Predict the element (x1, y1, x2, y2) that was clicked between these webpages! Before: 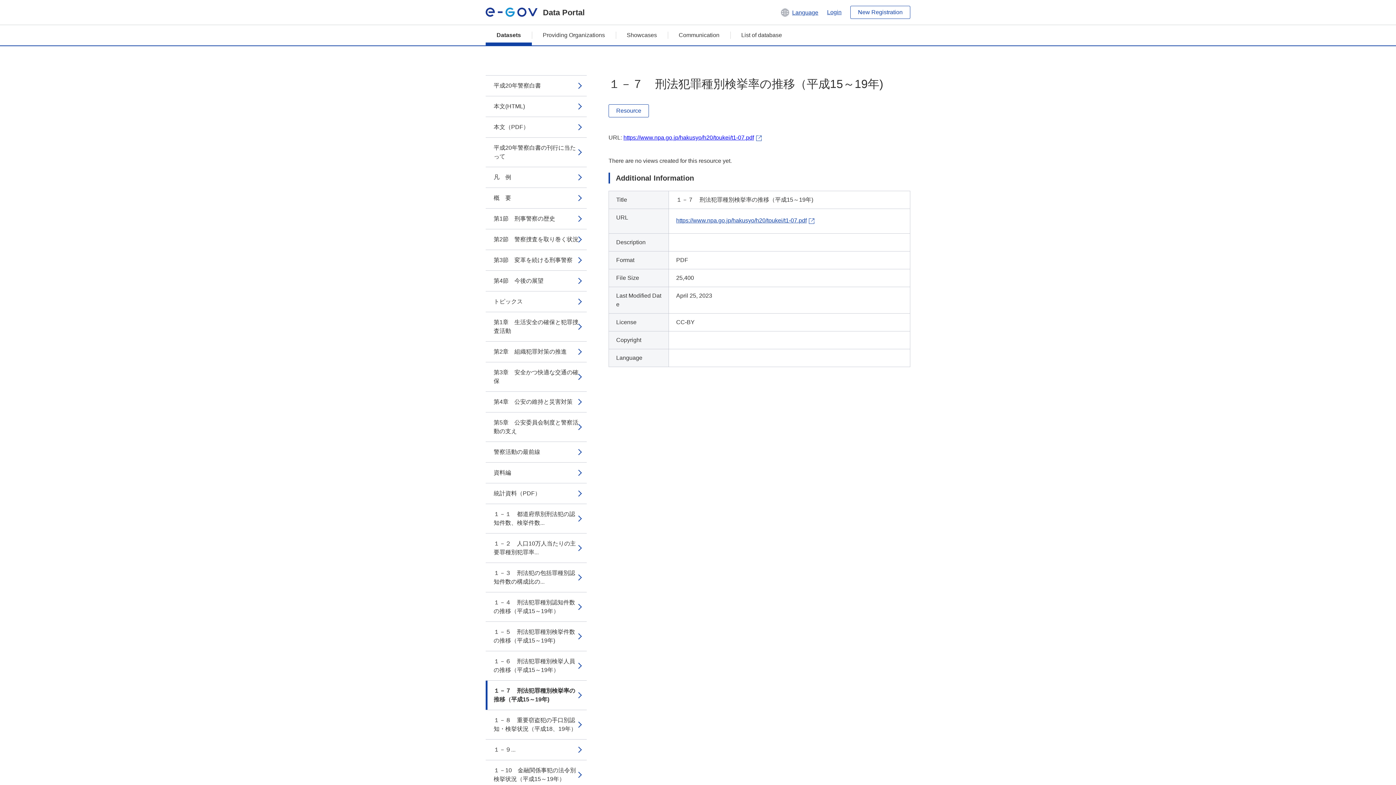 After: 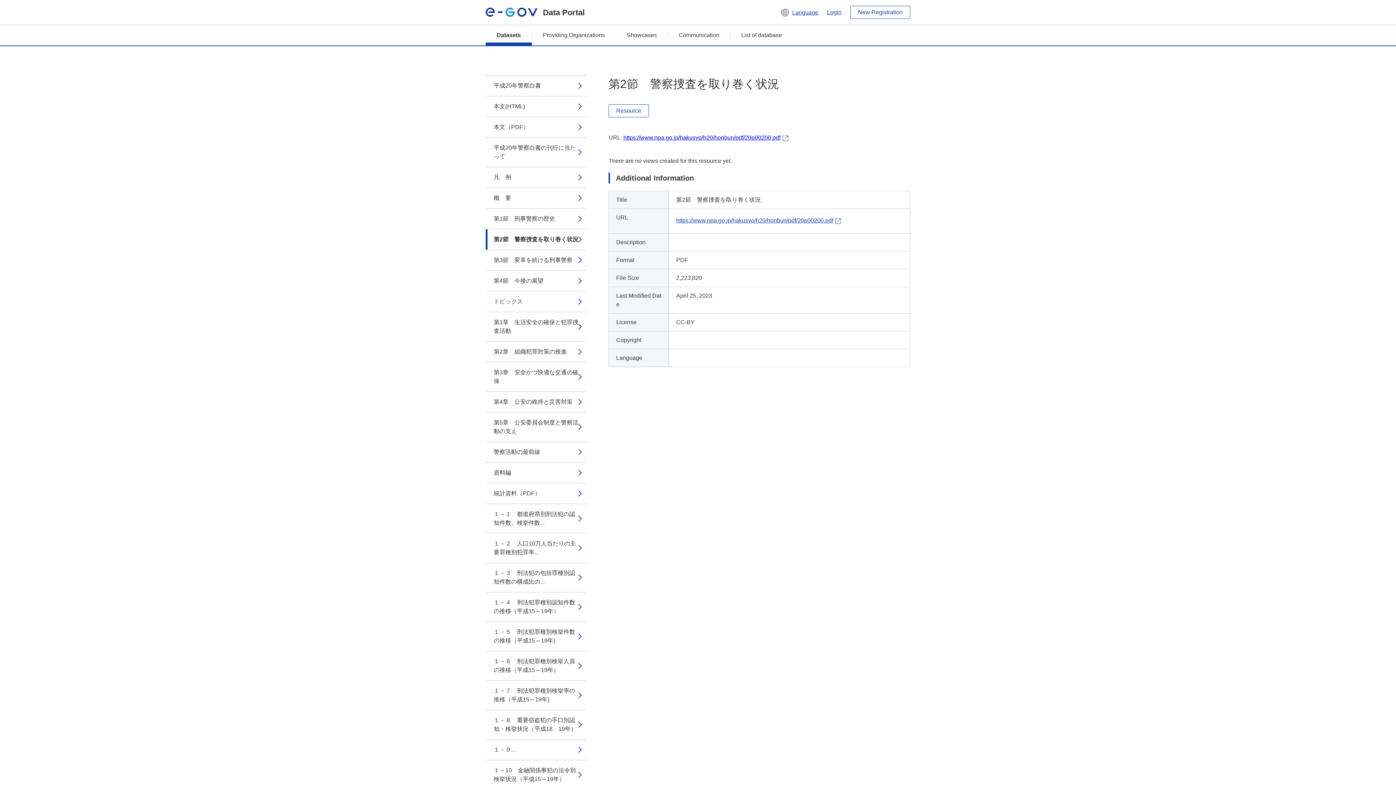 Action: bbox: (485, 229, 586, 249) label: 第2節　警察捜査を取り巻く状況